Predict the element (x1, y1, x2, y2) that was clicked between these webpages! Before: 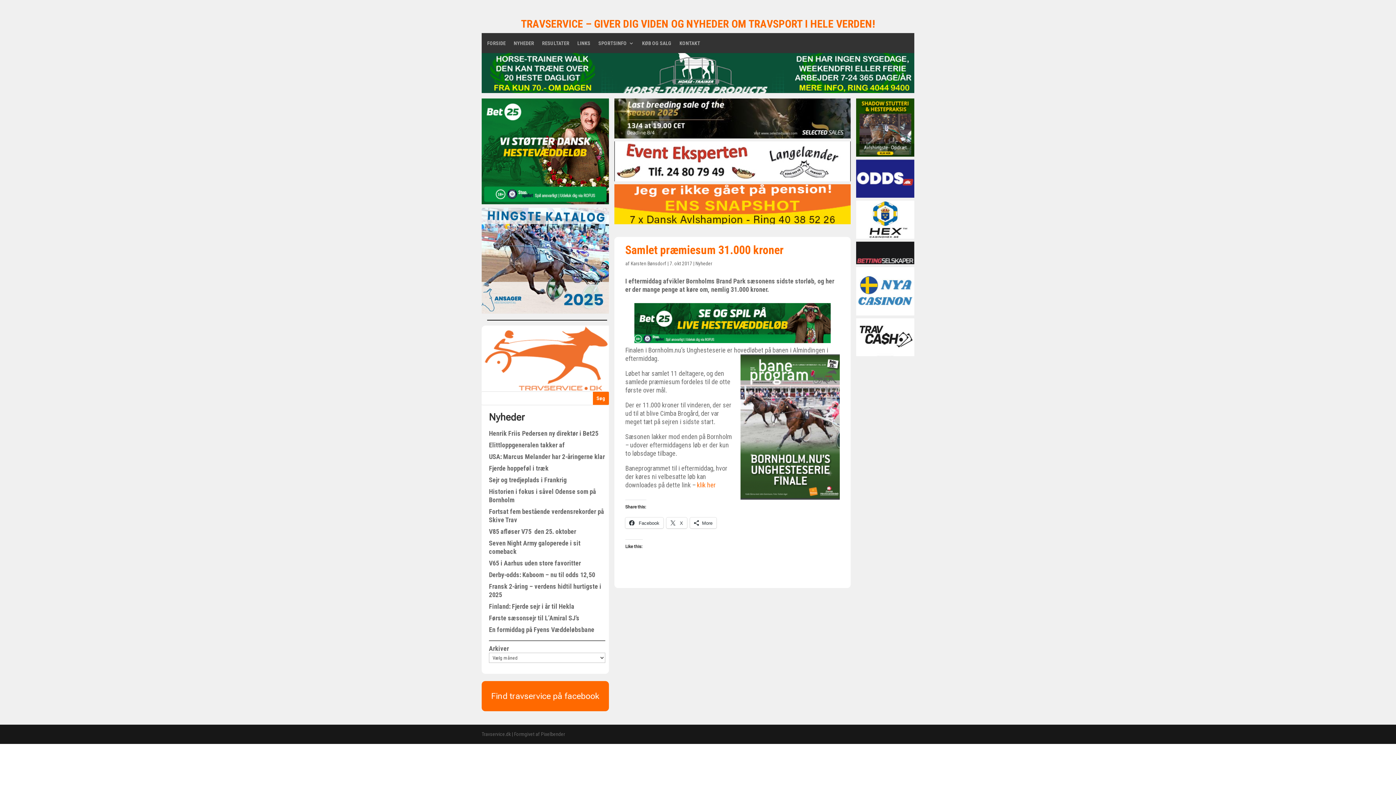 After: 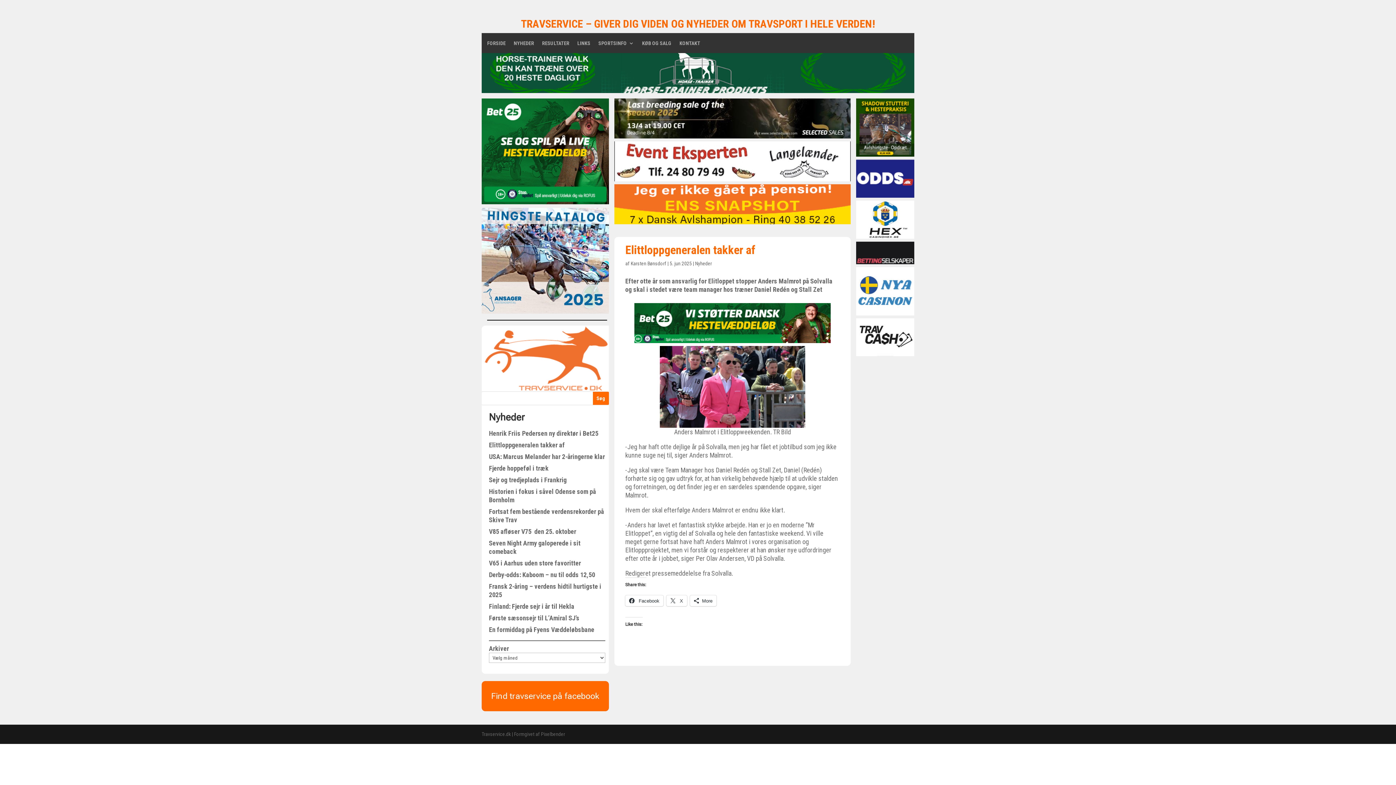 Action: label: Elittloppgeneralen takker af bbox: (489, 441, 565, 449)